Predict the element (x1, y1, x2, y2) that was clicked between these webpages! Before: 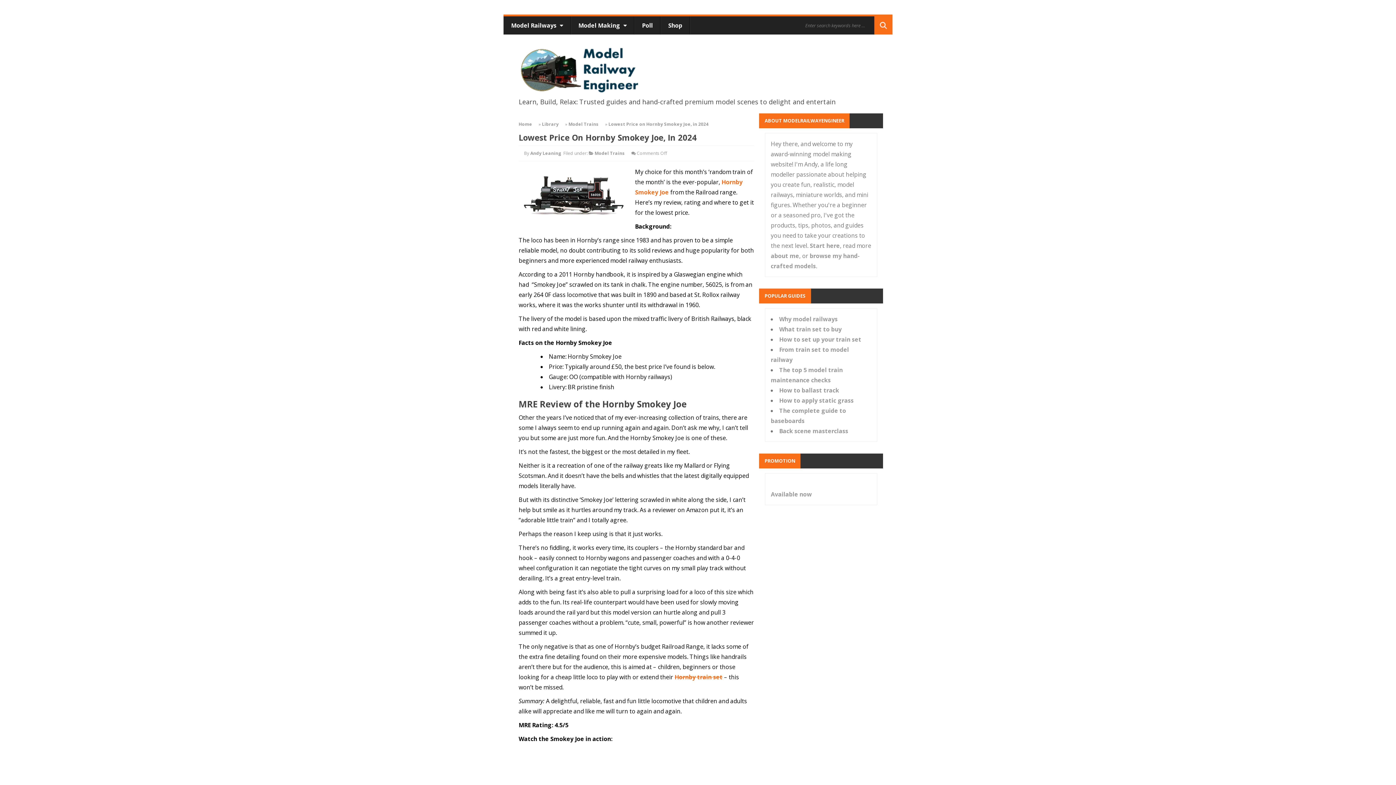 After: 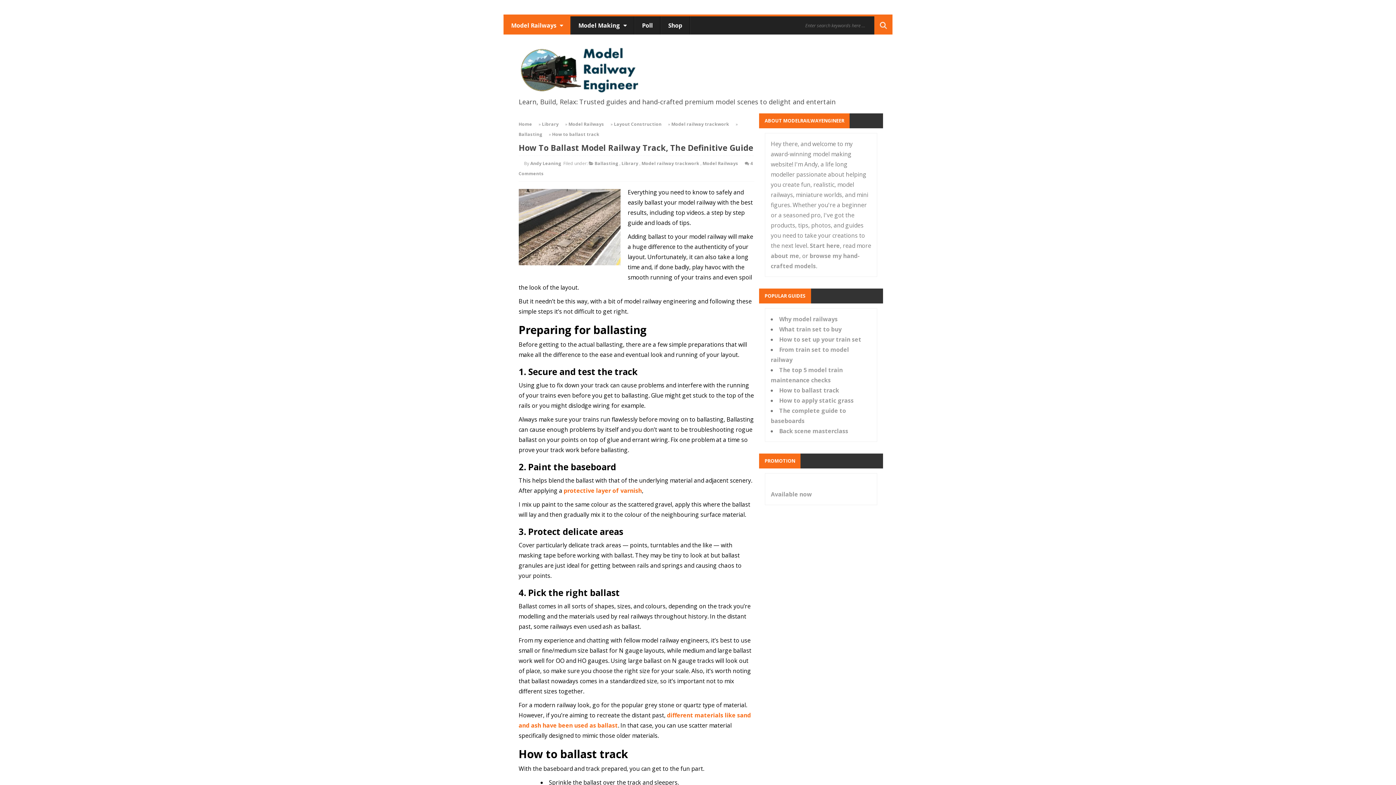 Action: bbox: (779, 386, 839, 394) label: How to ballast track